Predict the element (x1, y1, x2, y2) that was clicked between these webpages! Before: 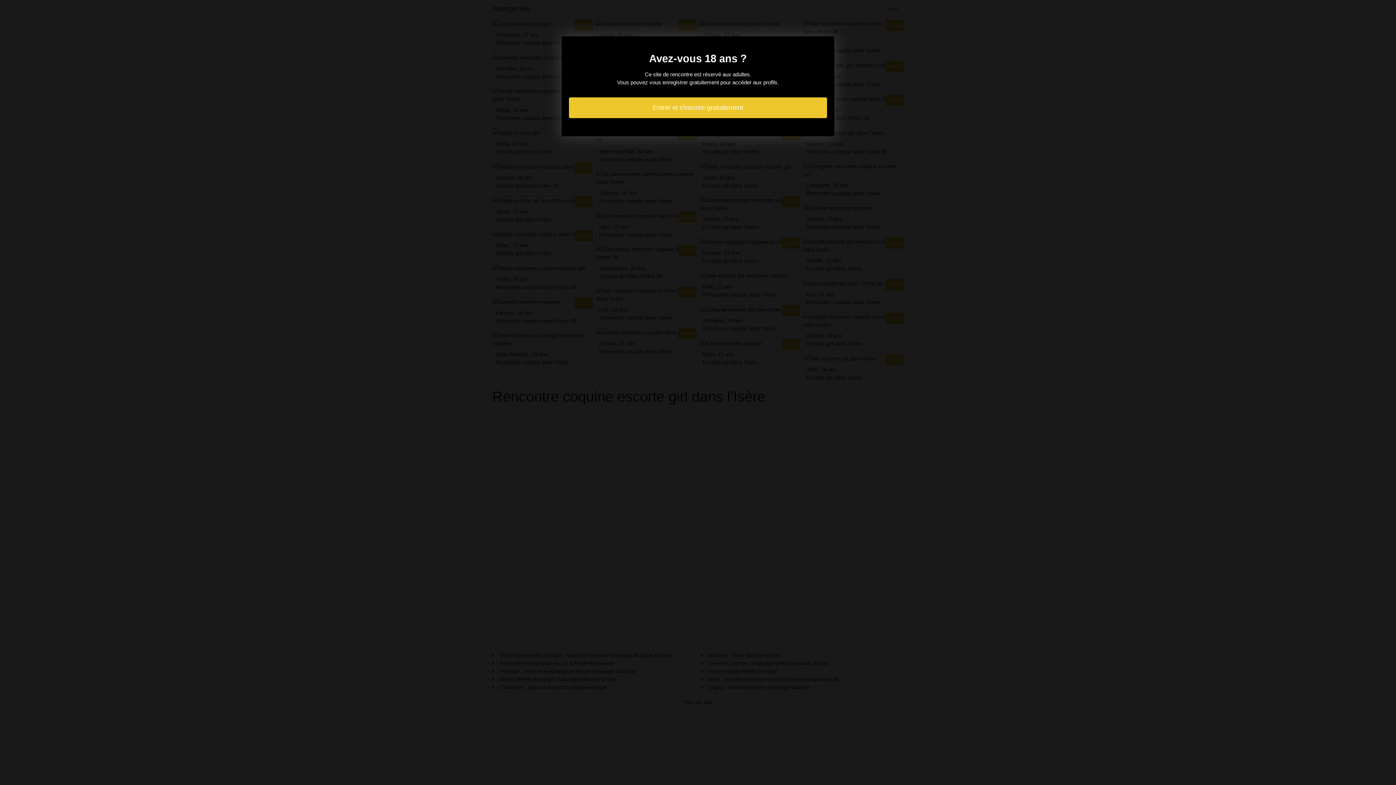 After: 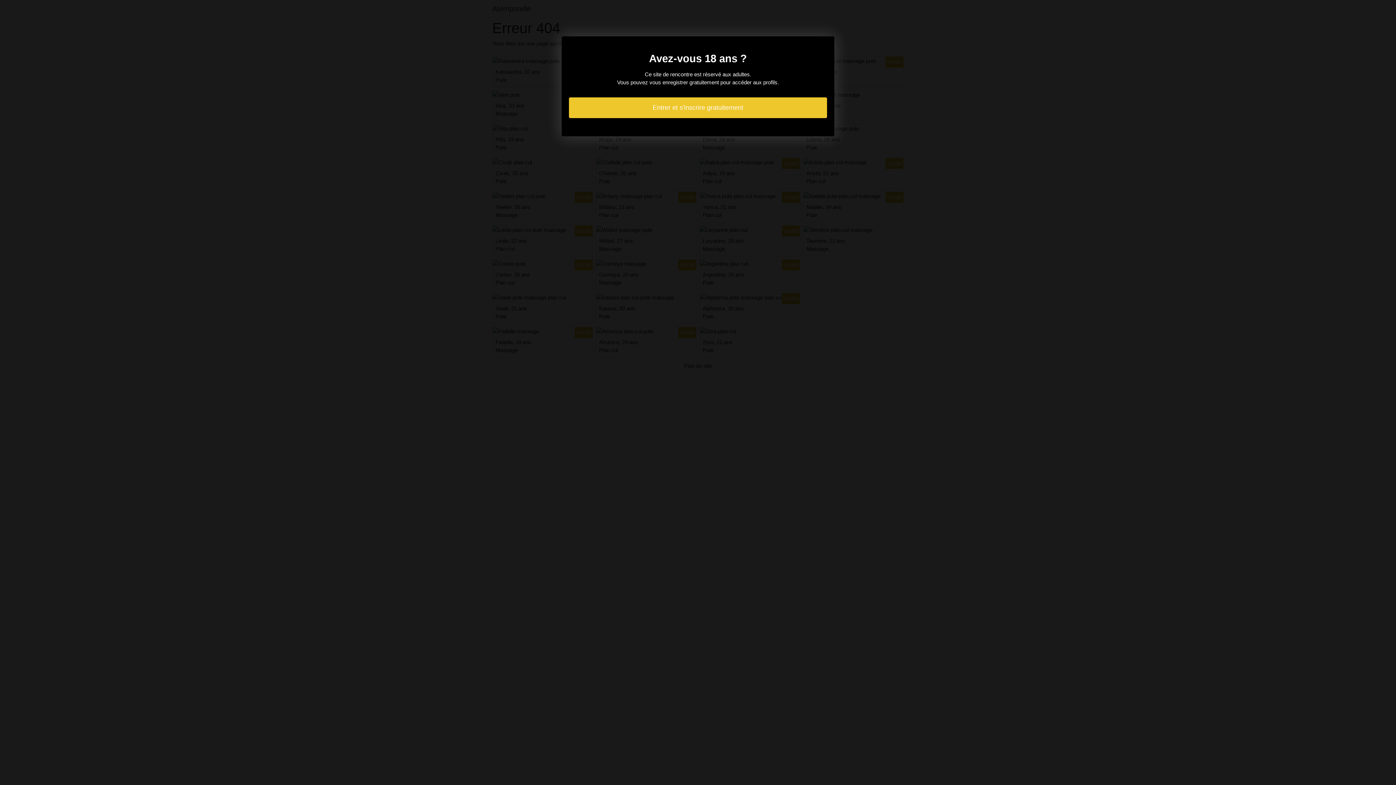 Action: bbox: (569, 97, 827, 118) label: Entrer et s'inscrire gratuitement